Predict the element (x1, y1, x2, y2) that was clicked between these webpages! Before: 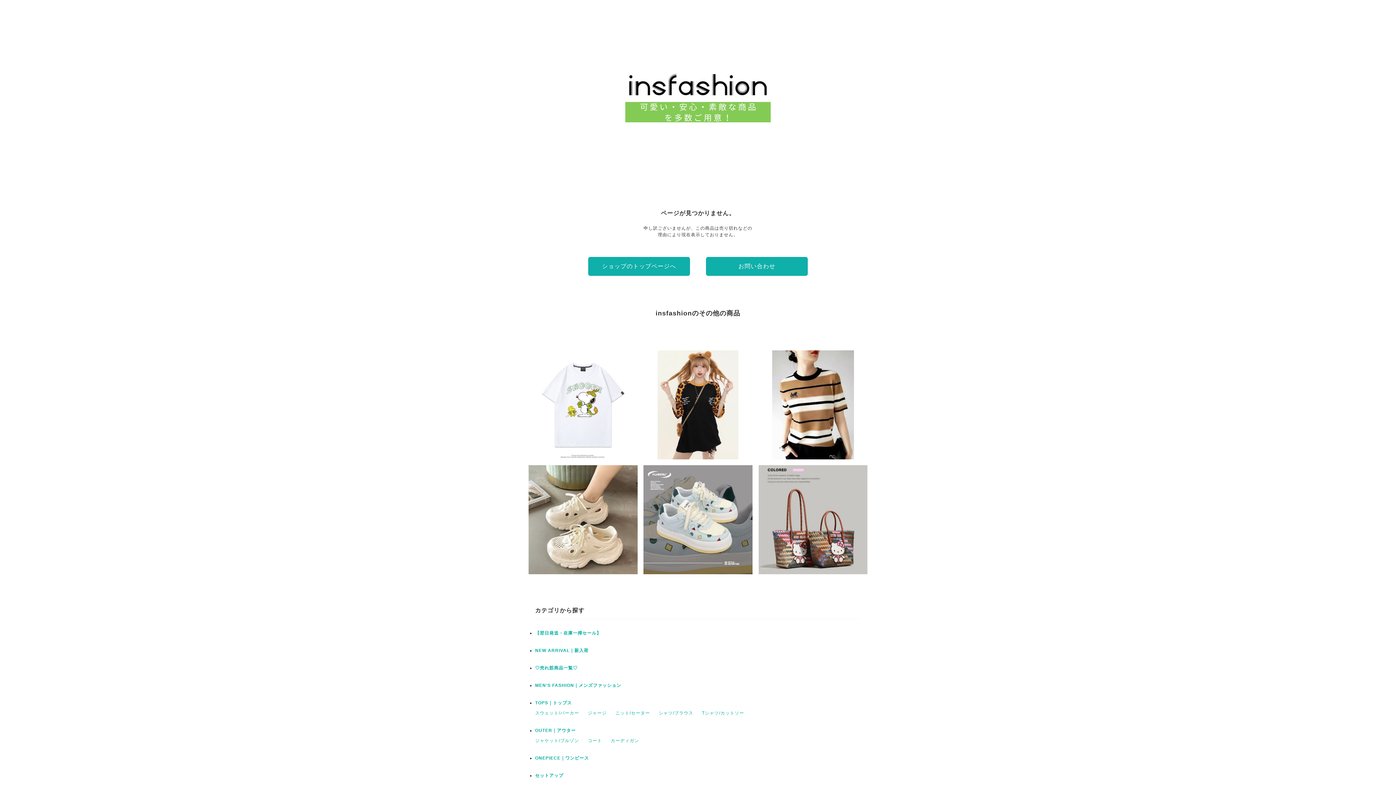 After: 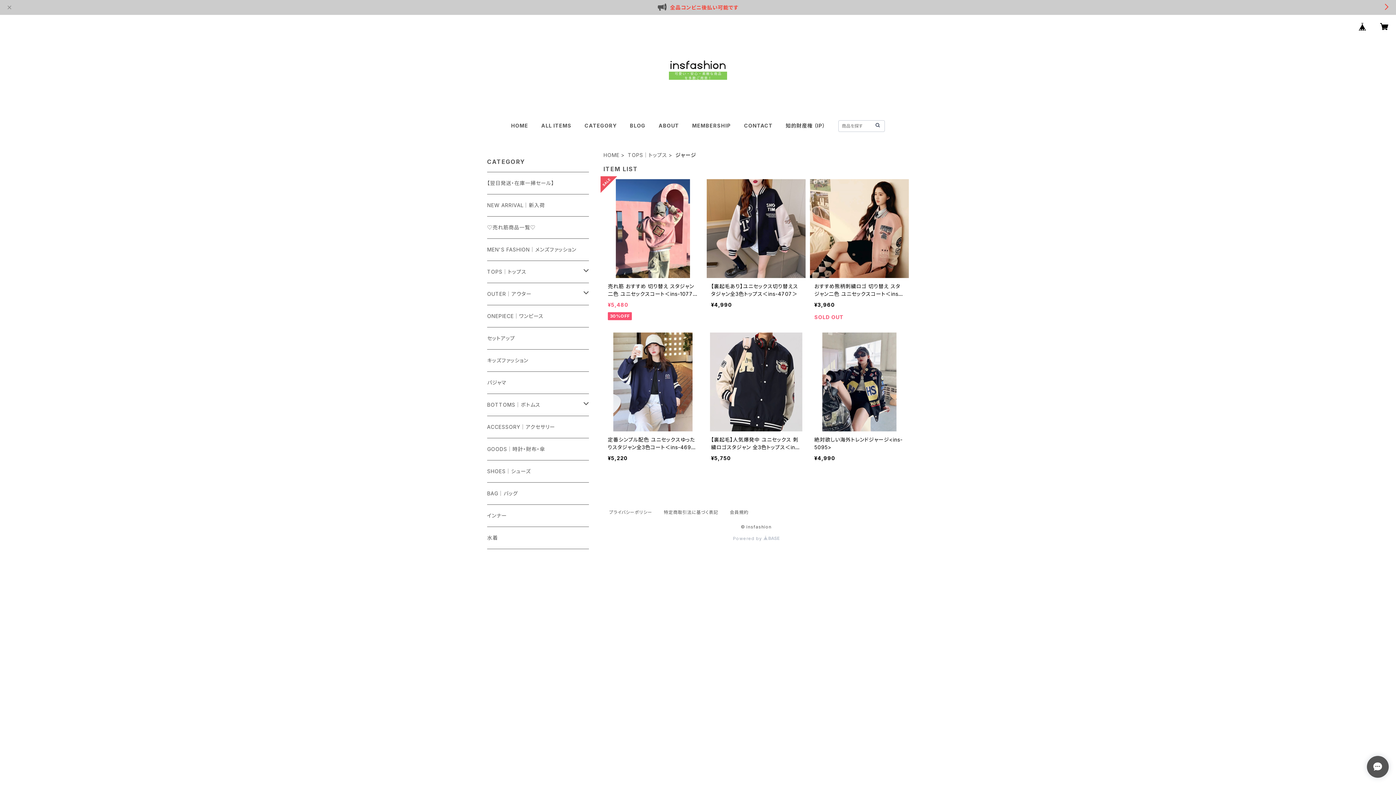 Action: label: ジャージ bbox: (588, 710, 606, 716)